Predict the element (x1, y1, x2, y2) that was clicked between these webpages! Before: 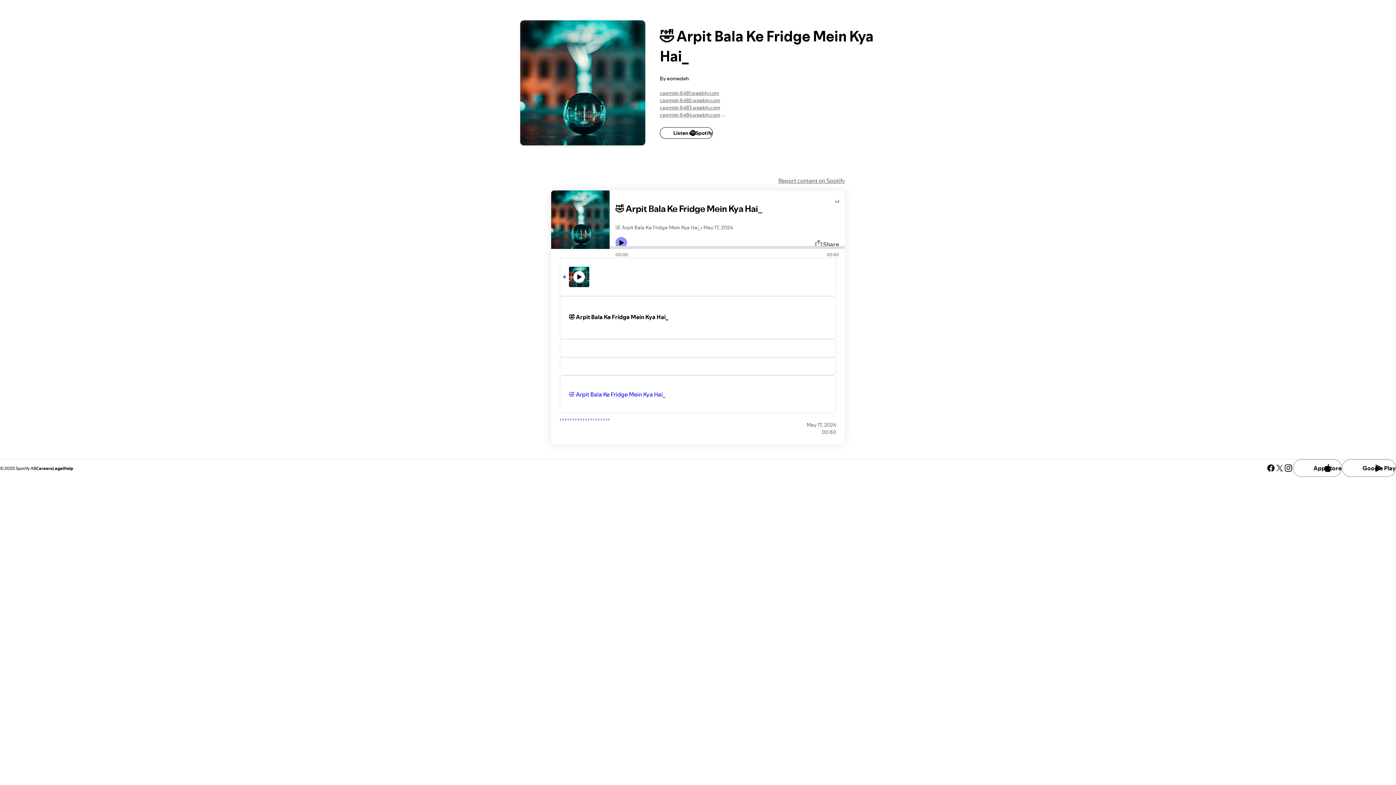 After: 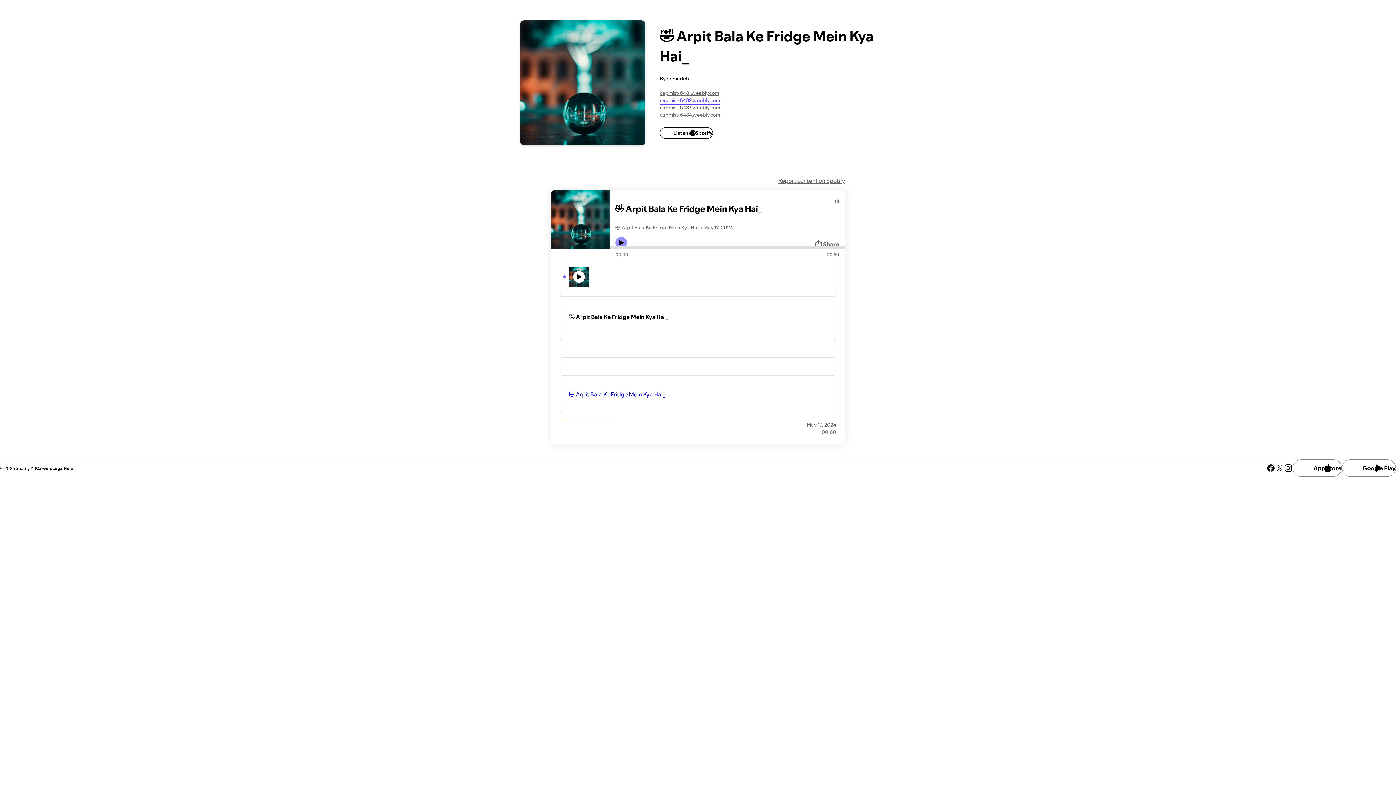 Action: bbox: (660, 96, 720, 103) label: capmist-6482.weebly.com